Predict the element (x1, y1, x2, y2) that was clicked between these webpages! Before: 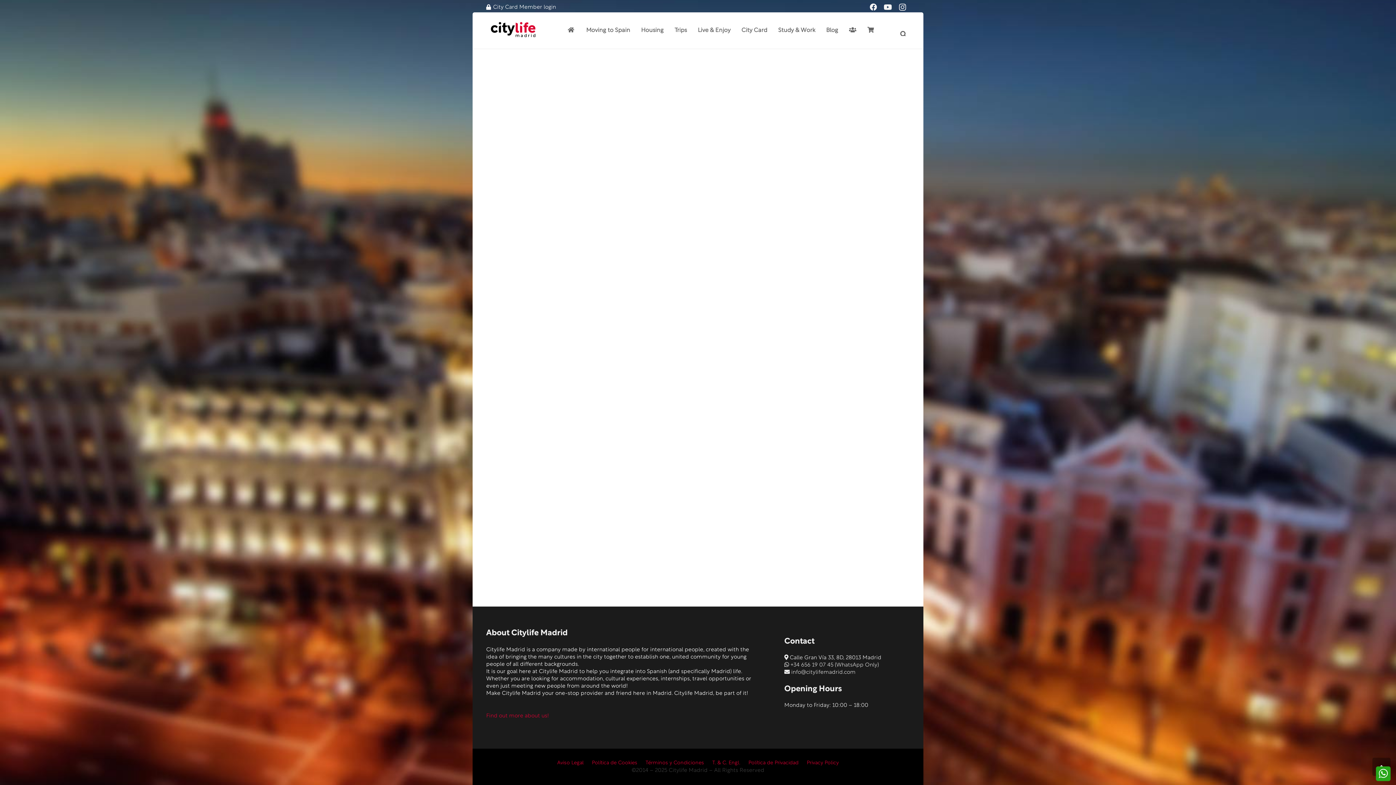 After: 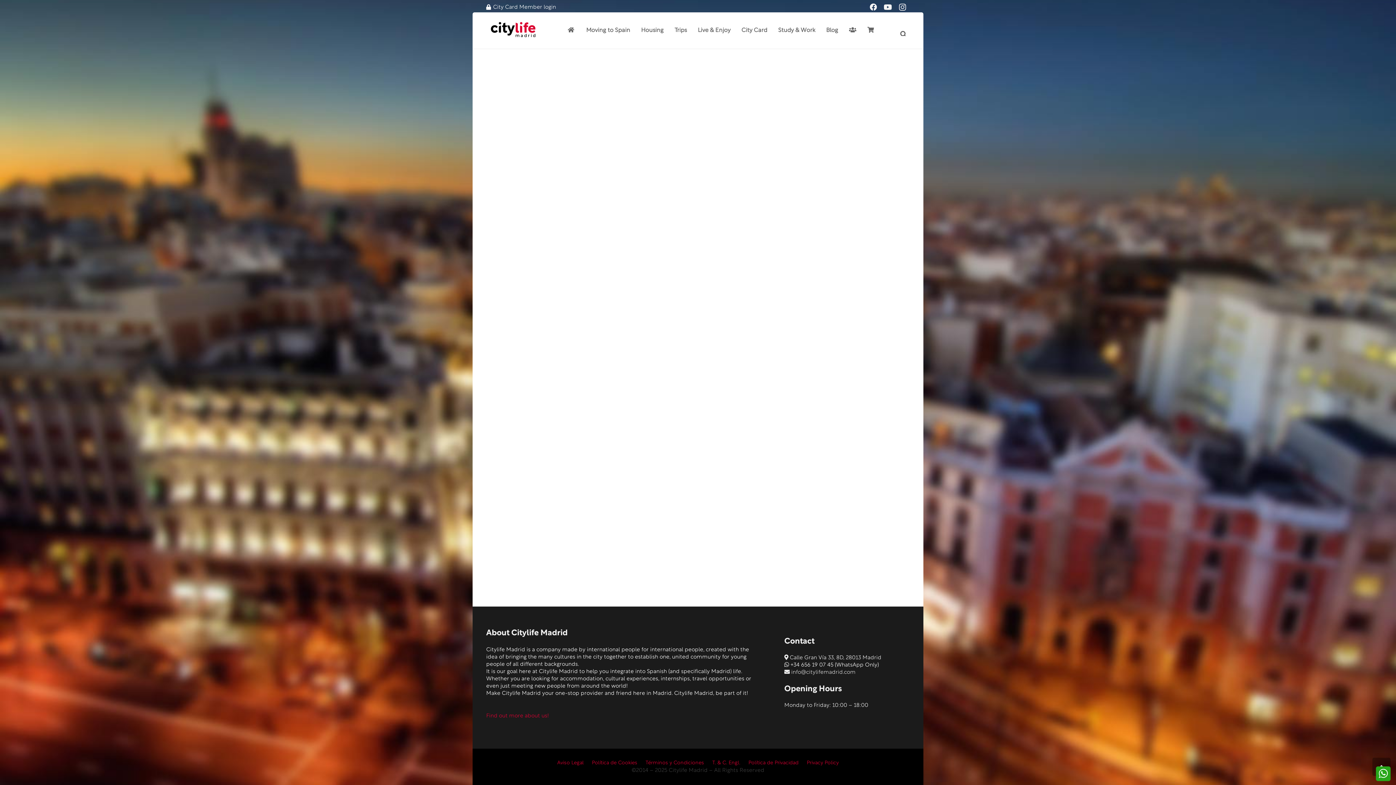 Action: label: +34 656 19 07 45 (WhatsApp Only) bbox: (790, 662, 879, 668)